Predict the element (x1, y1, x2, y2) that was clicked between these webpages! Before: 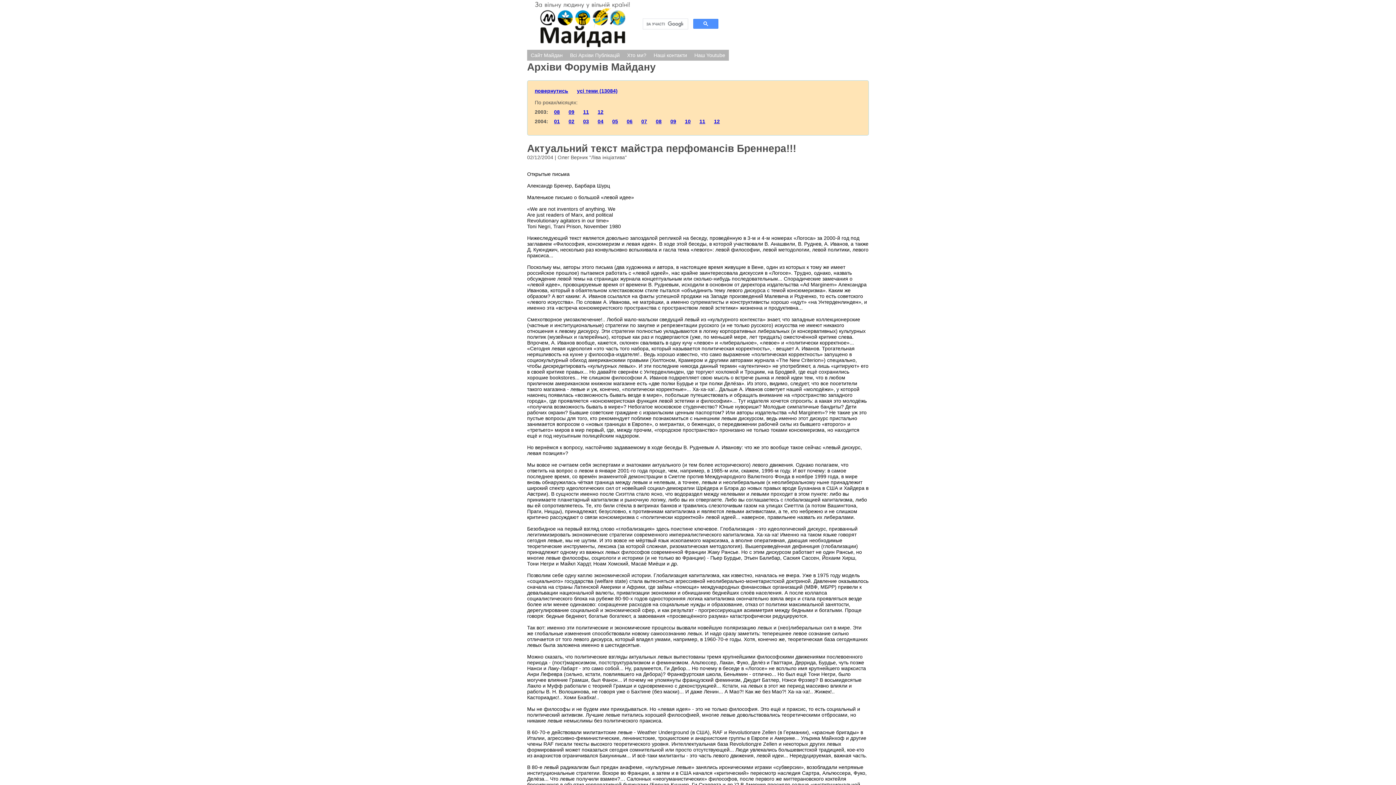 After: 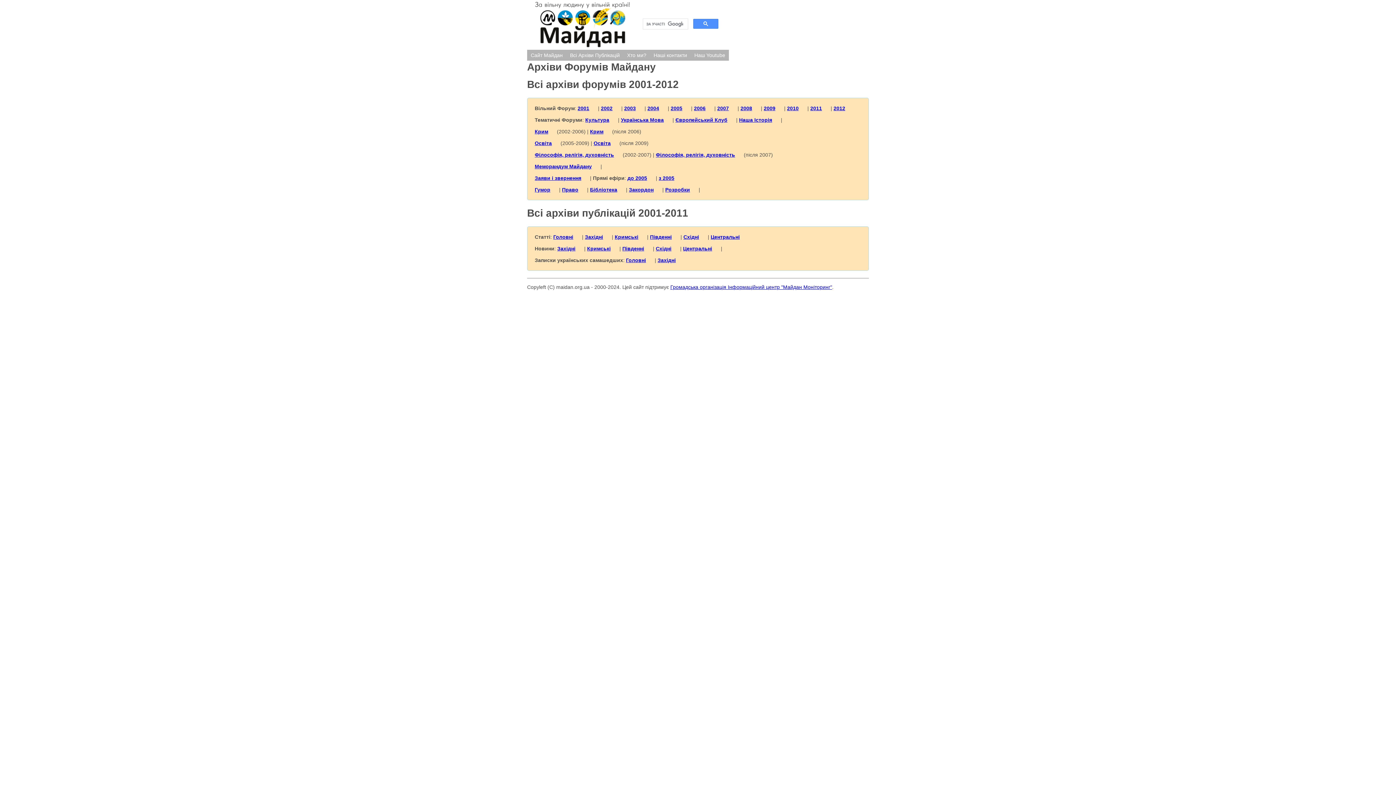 Action: bbox: (566, 49, 623, 60) label: Всі Архіви Публікацій